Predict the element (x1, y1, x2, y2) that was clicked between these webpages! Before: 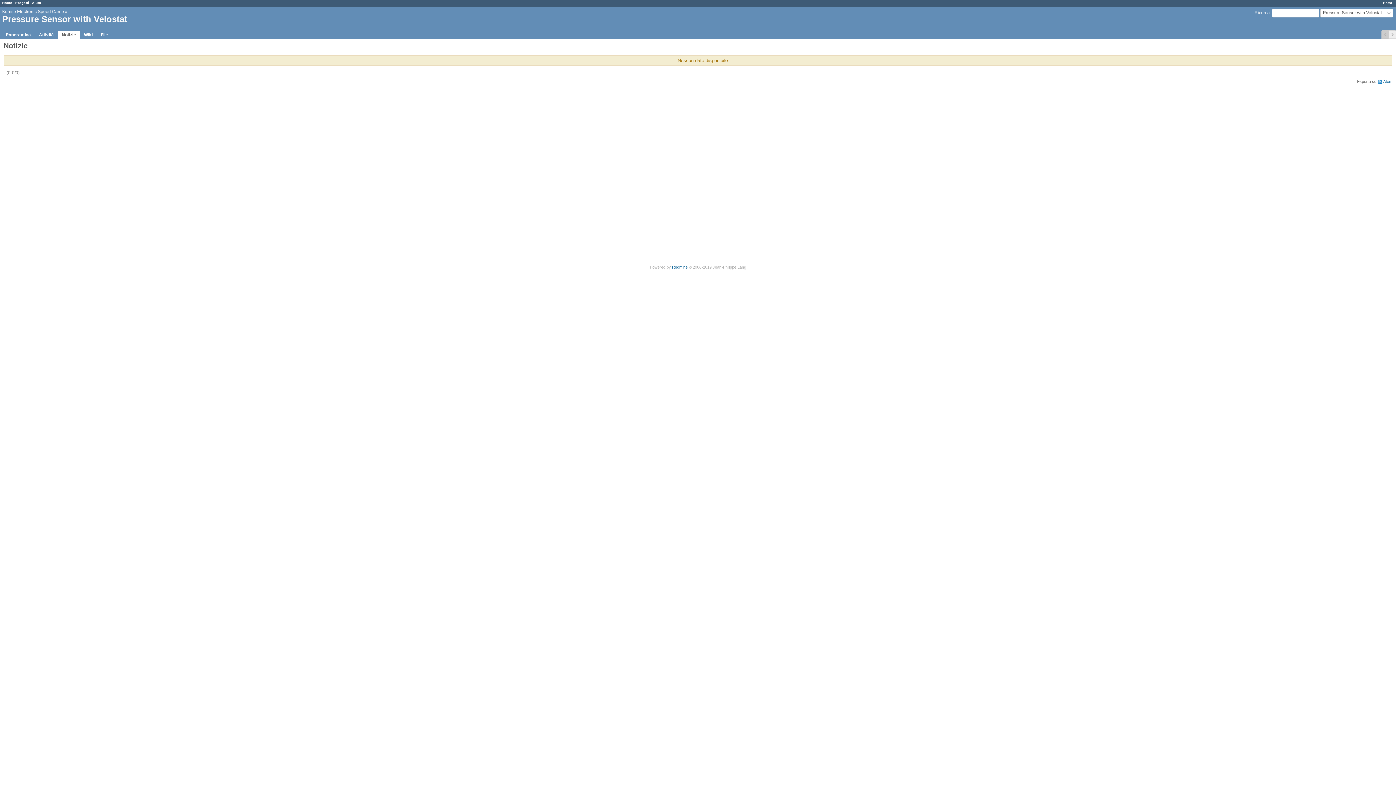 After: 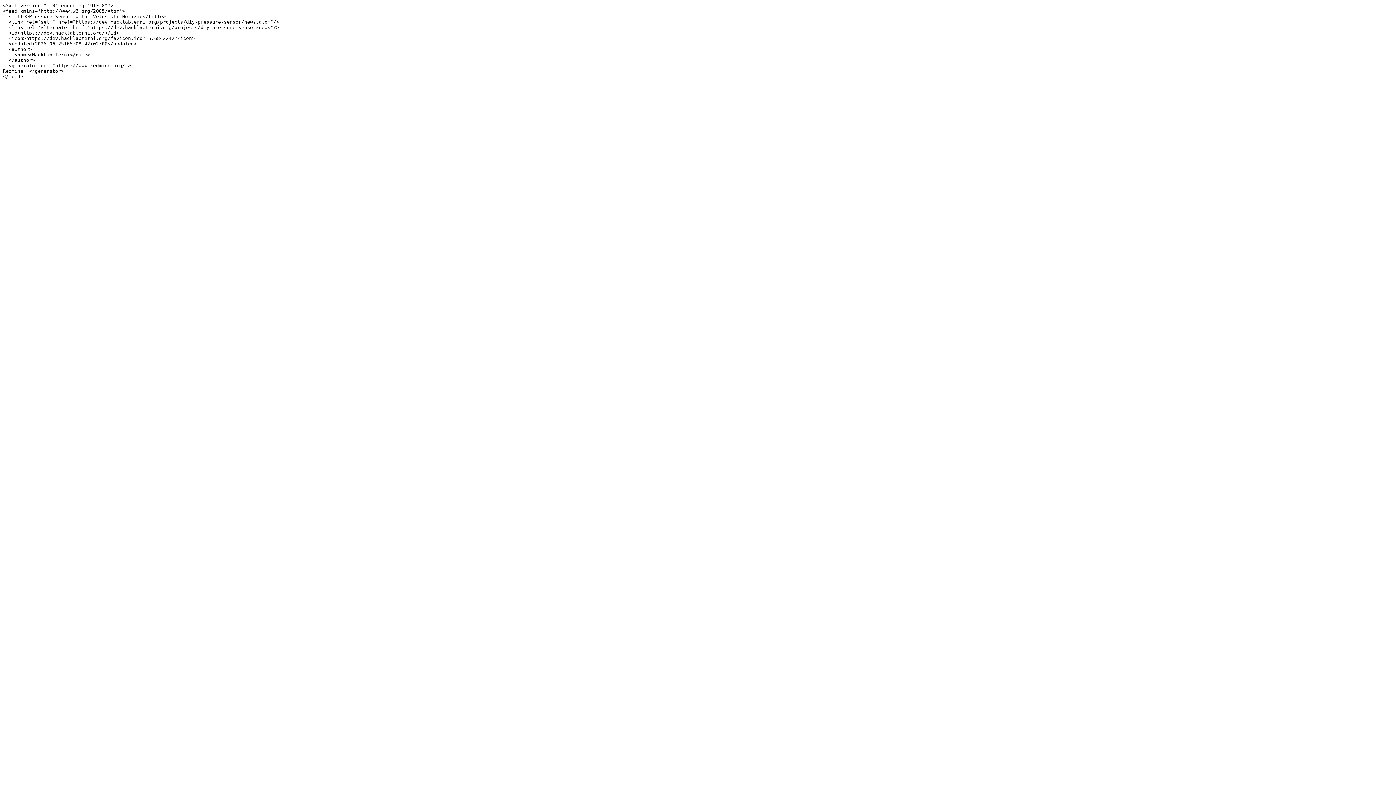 Action: label: Atom bbox: (1377, 78, 1392, 84)